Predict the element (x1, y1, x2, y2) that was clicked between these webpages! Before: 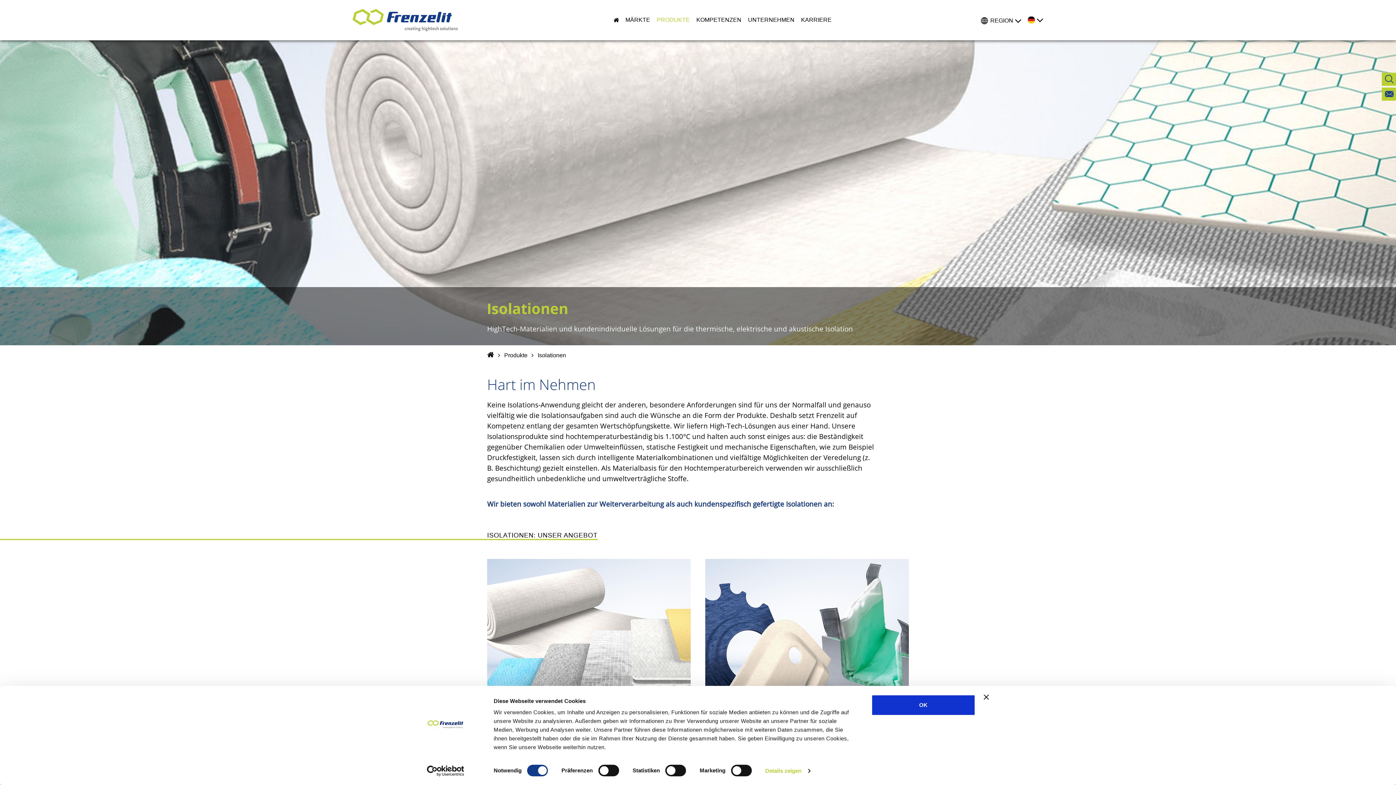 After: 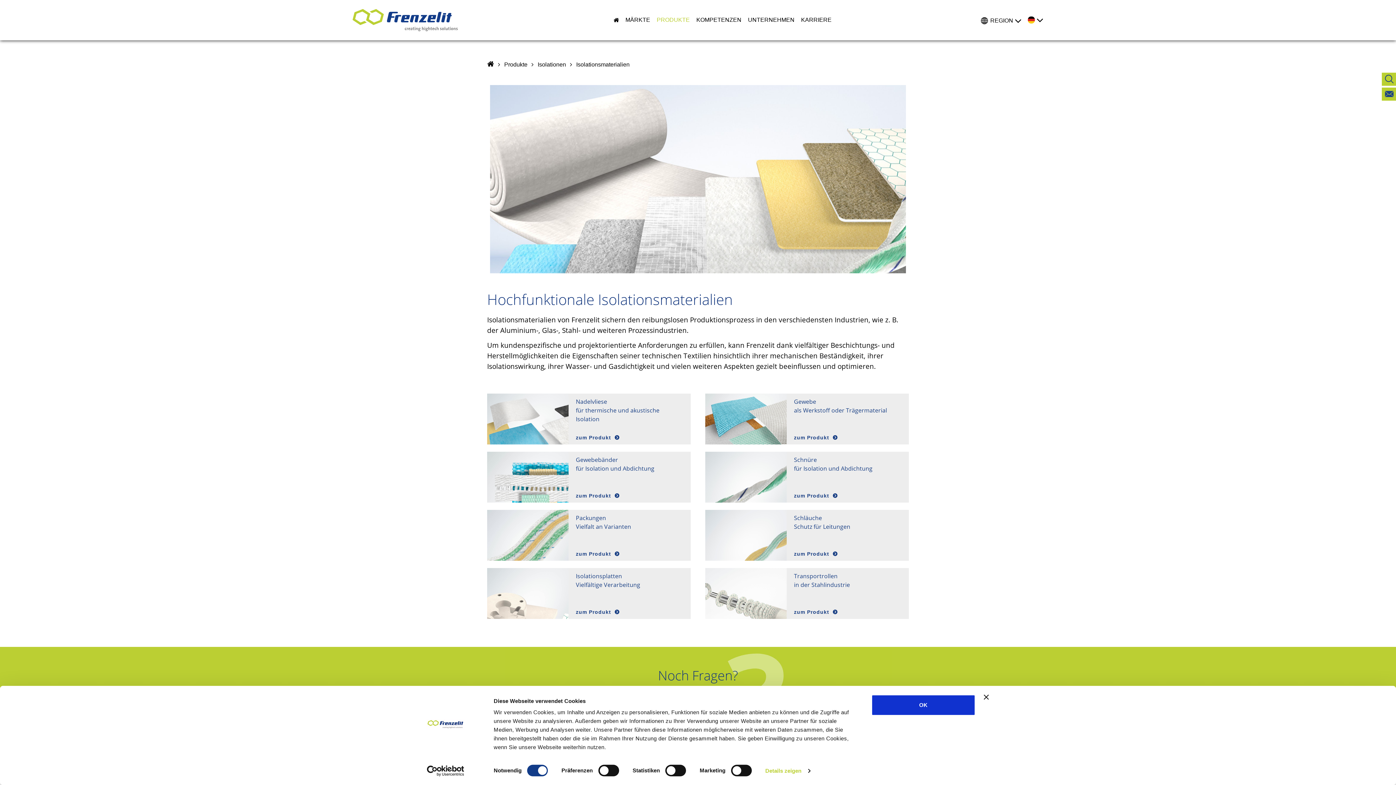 Action: bbox: (487, 559, 690, 695)